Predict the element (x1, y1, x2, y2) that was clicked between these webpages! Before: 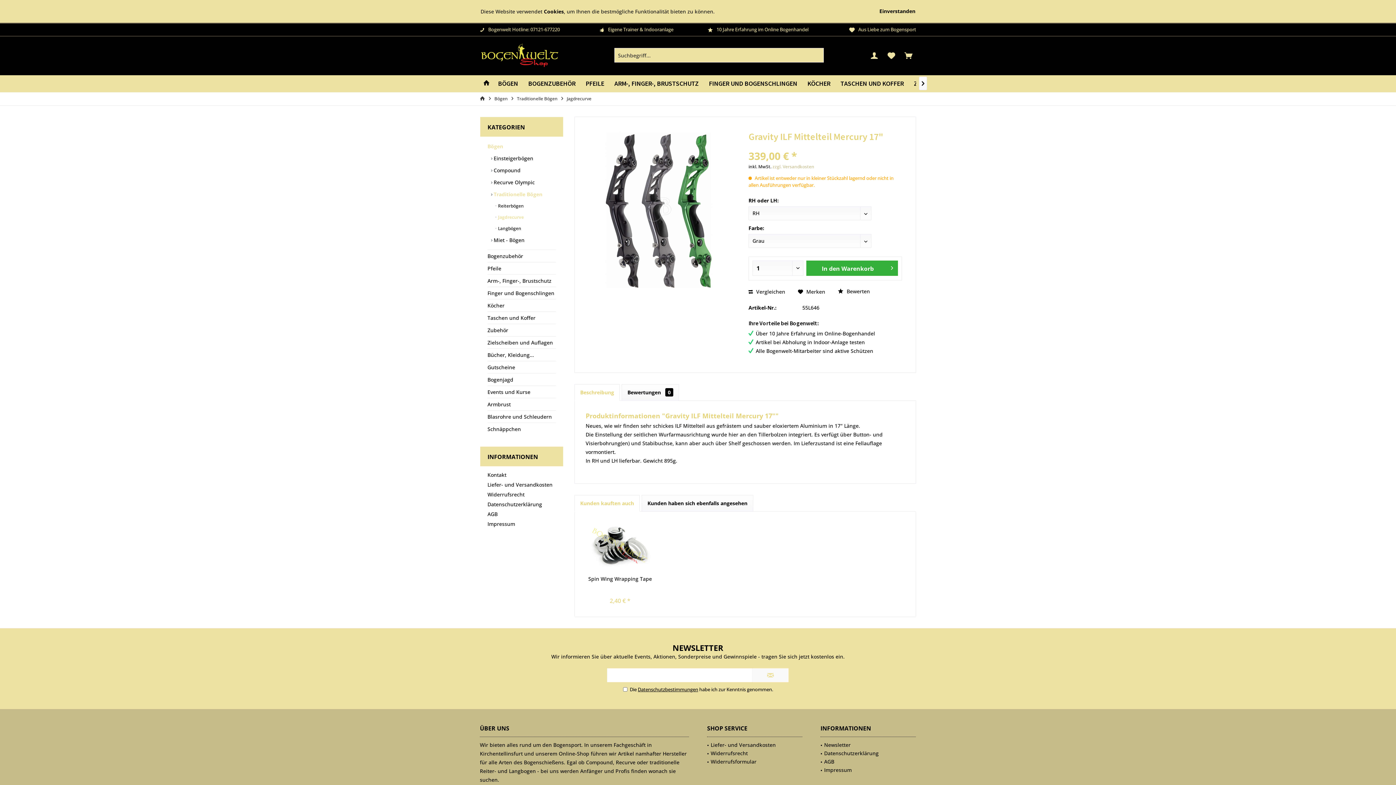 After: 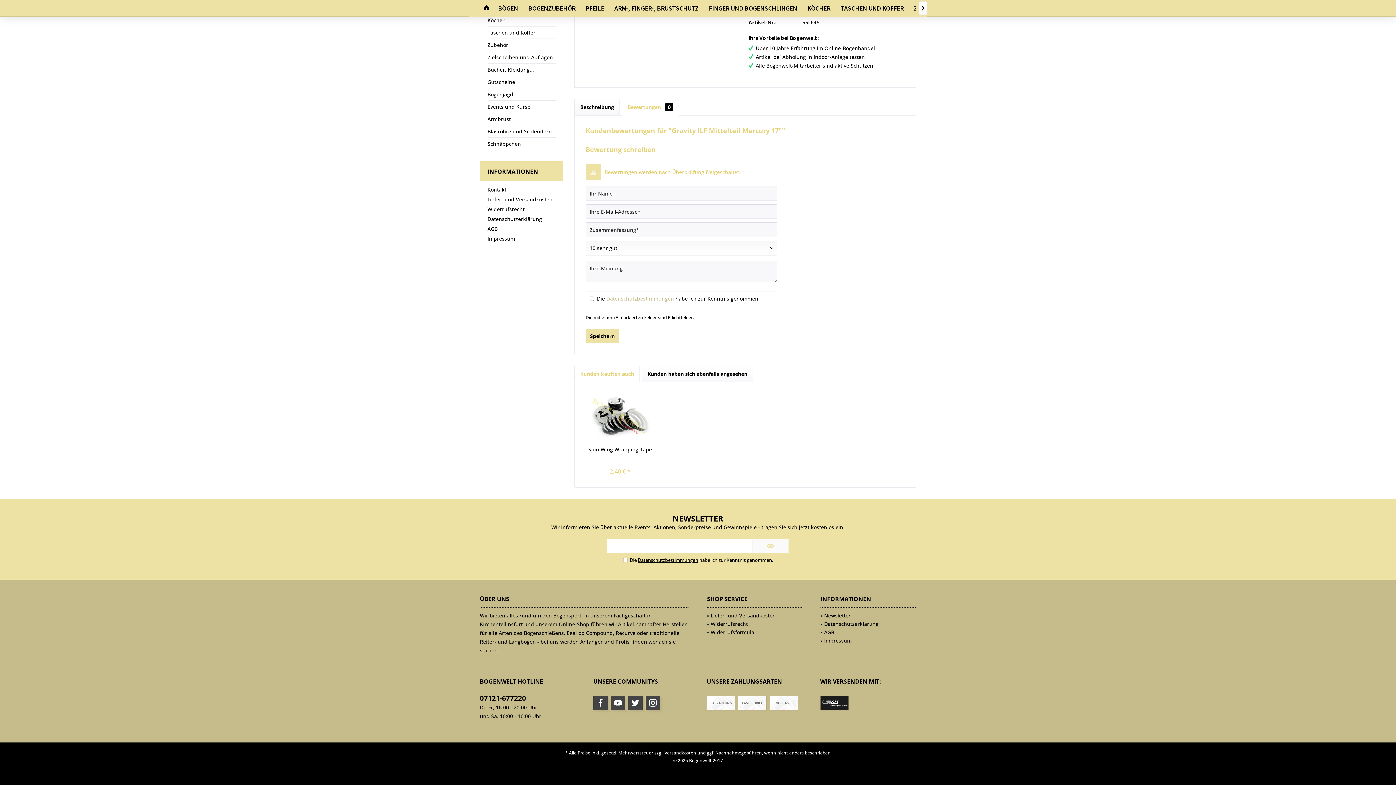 Action: bbox: (748, 143, 902, 149)